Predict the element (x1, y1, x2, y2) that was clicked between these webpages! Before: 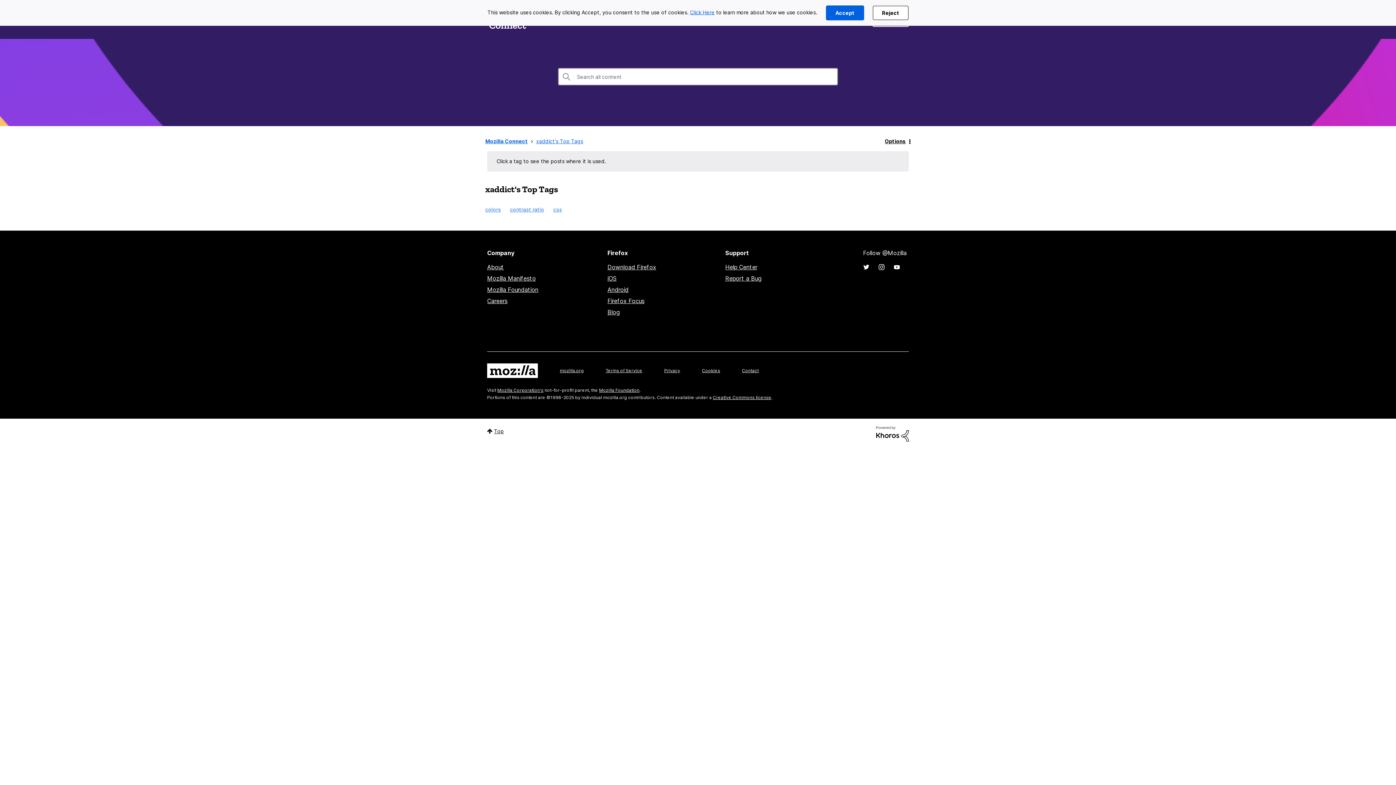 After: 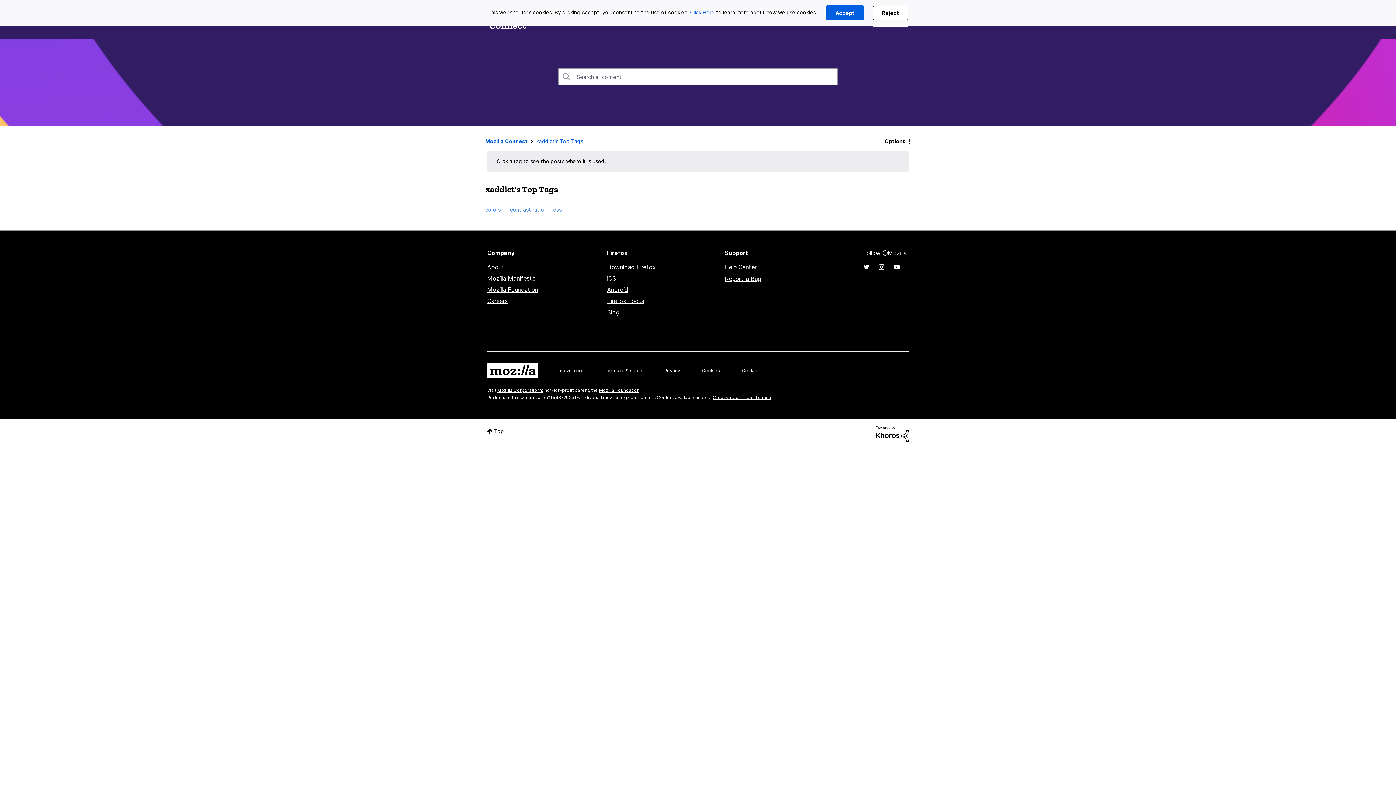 Action: label: Report a Bug bbox: (725, 273, 761, 284)